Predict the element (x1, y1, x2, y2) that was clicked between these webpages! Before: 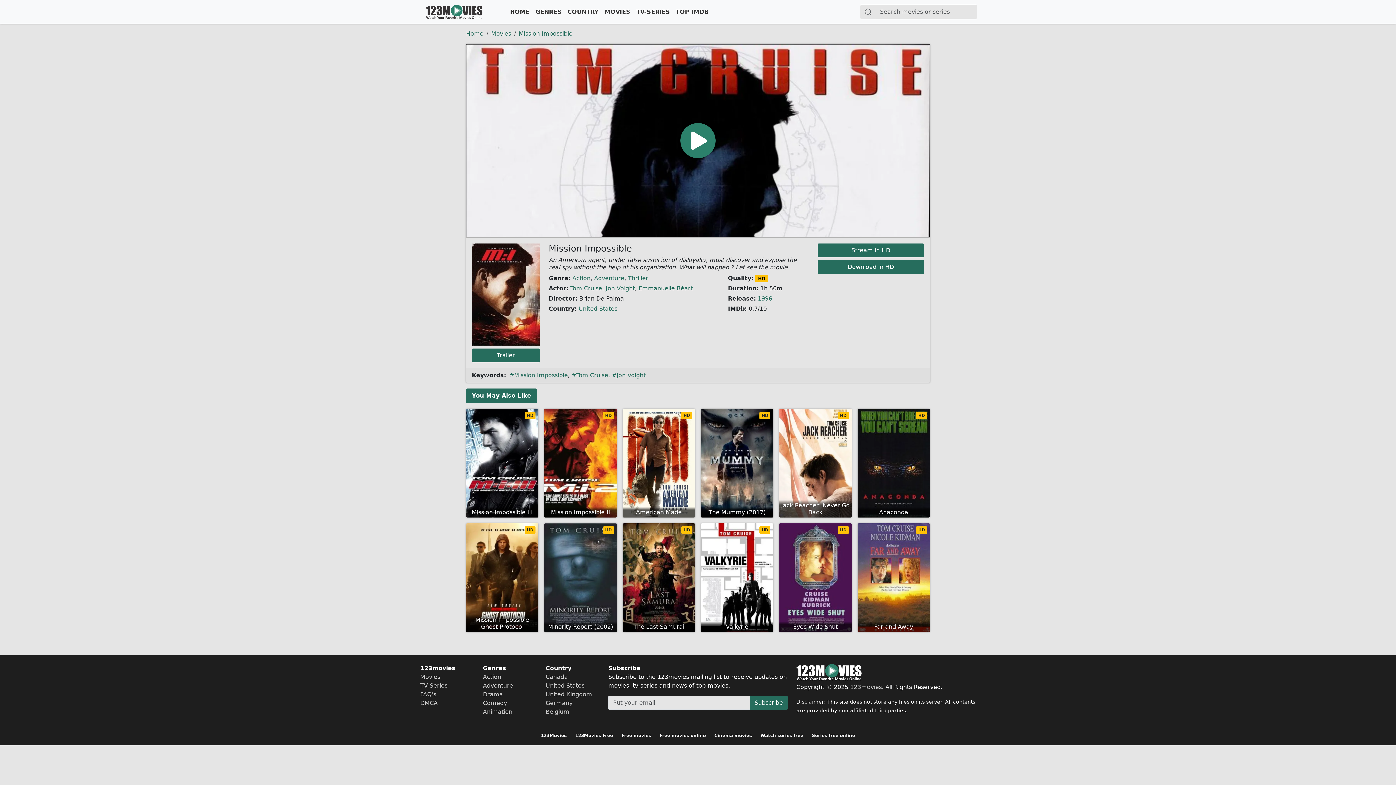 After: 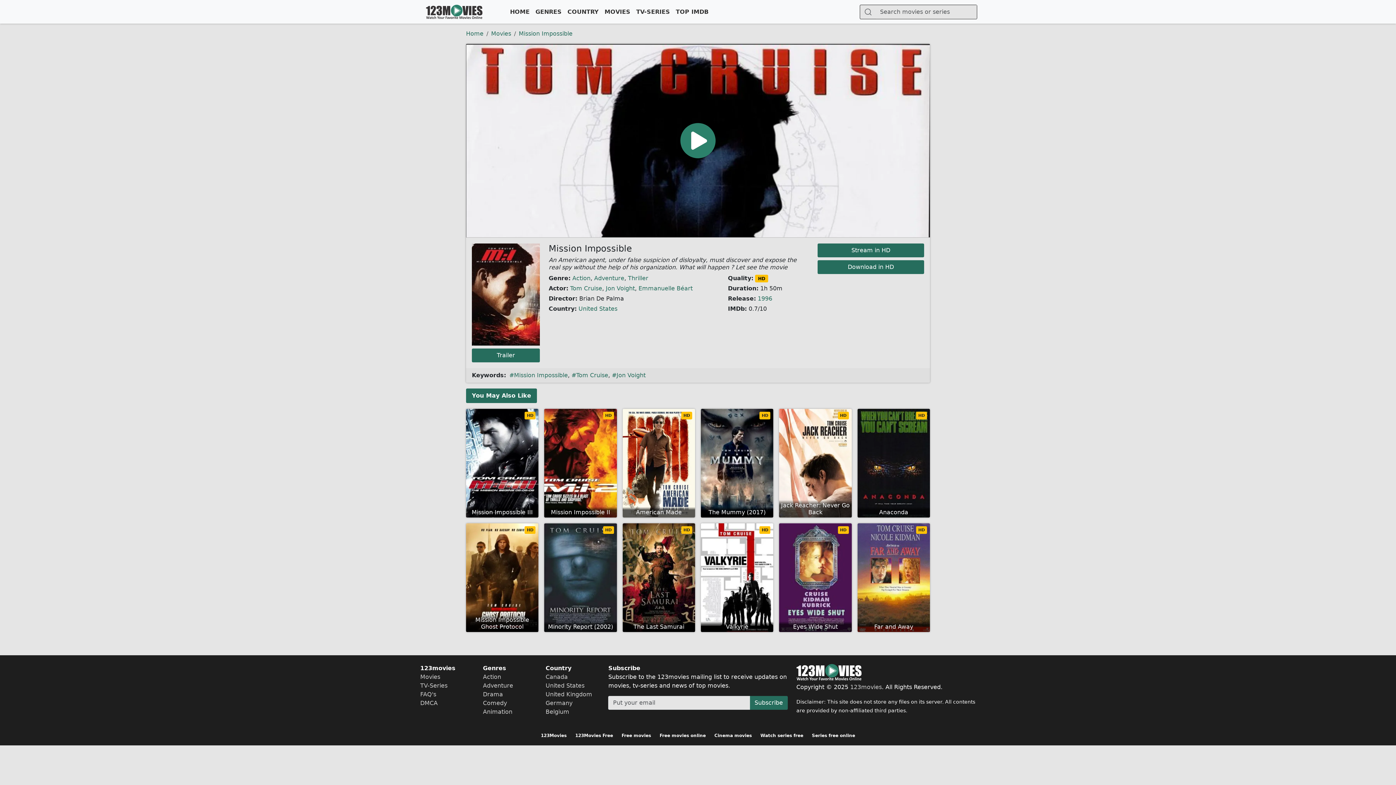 Action: label: Mission Impossible bbox: (518, 30, 572, 37)